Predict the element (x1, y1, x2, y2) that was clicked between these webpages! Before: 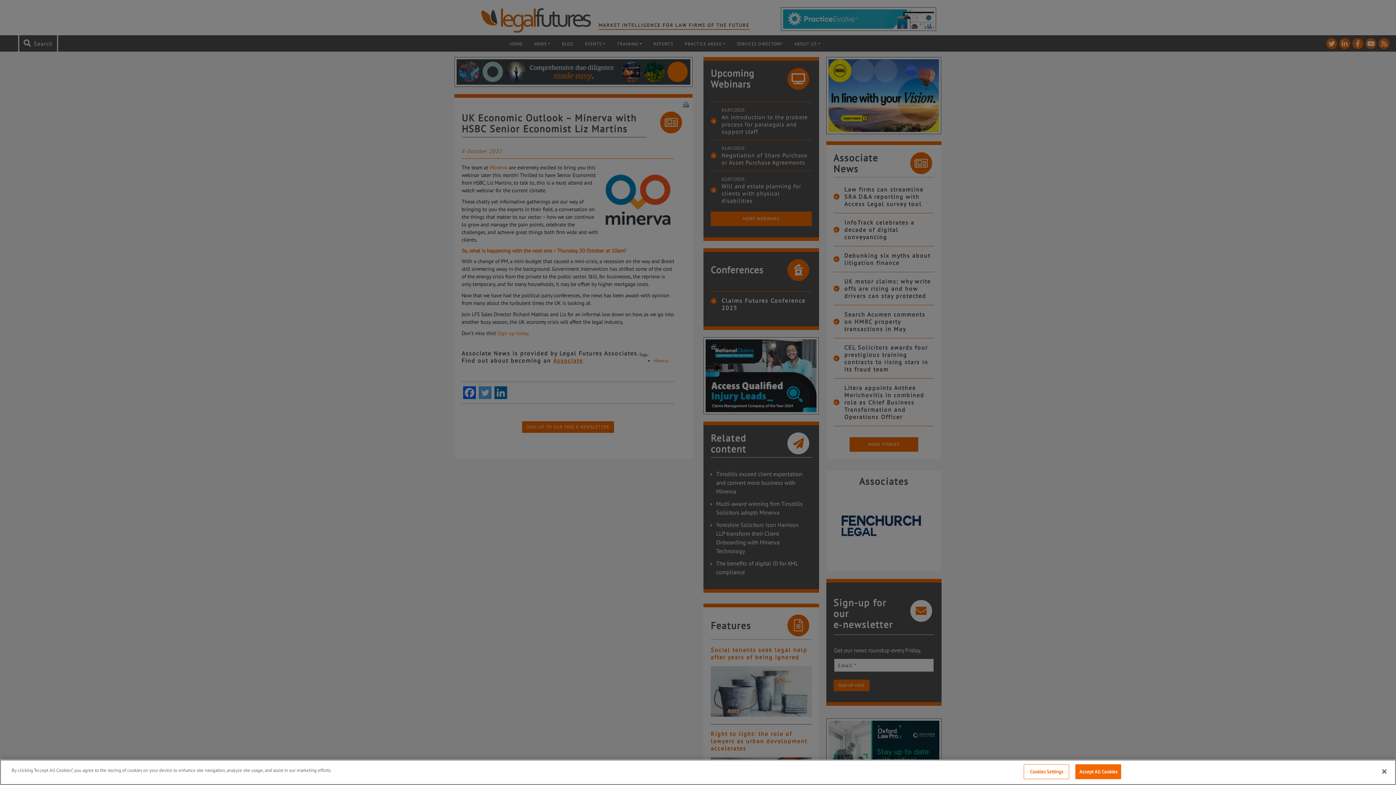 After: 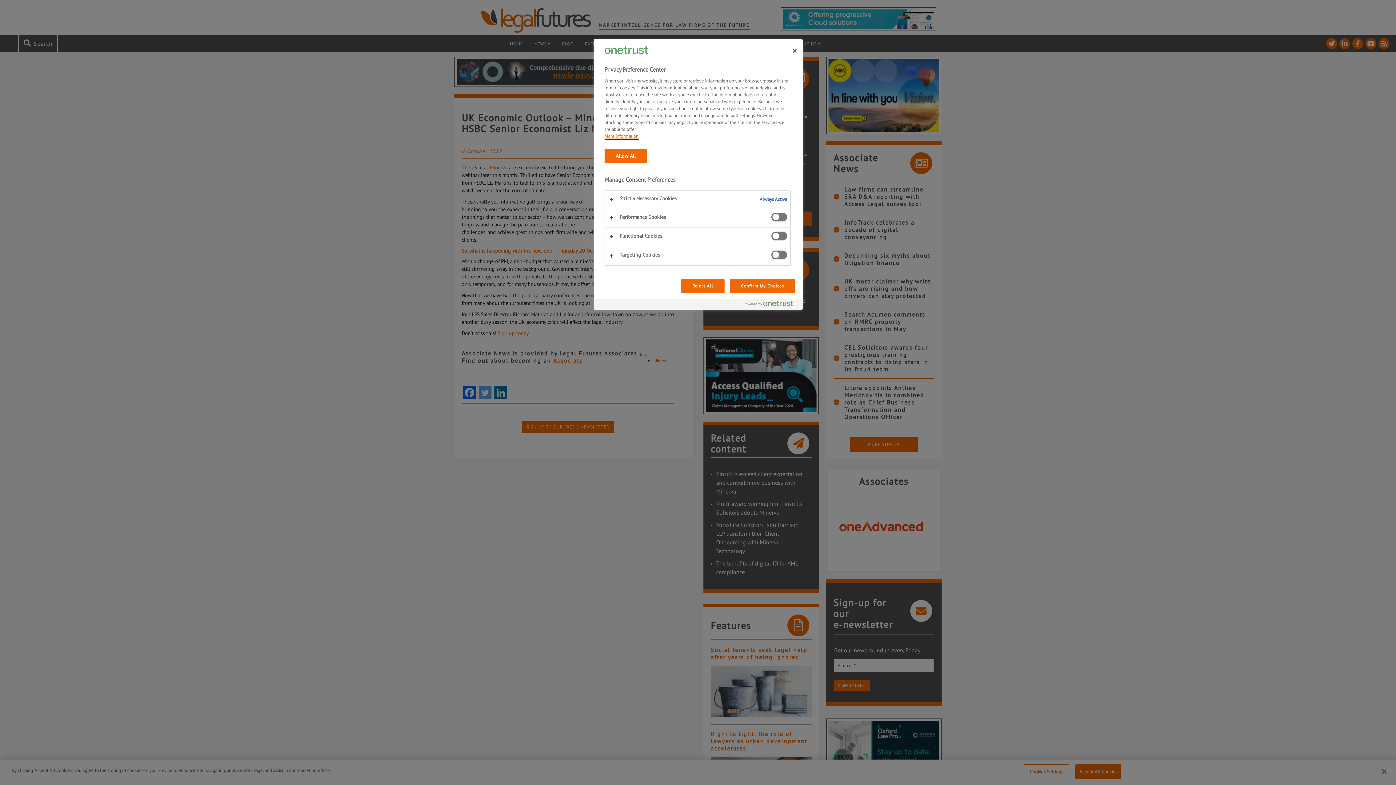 Action: bbox: (1024, 764, 1069, 779) label: Cookies Settings